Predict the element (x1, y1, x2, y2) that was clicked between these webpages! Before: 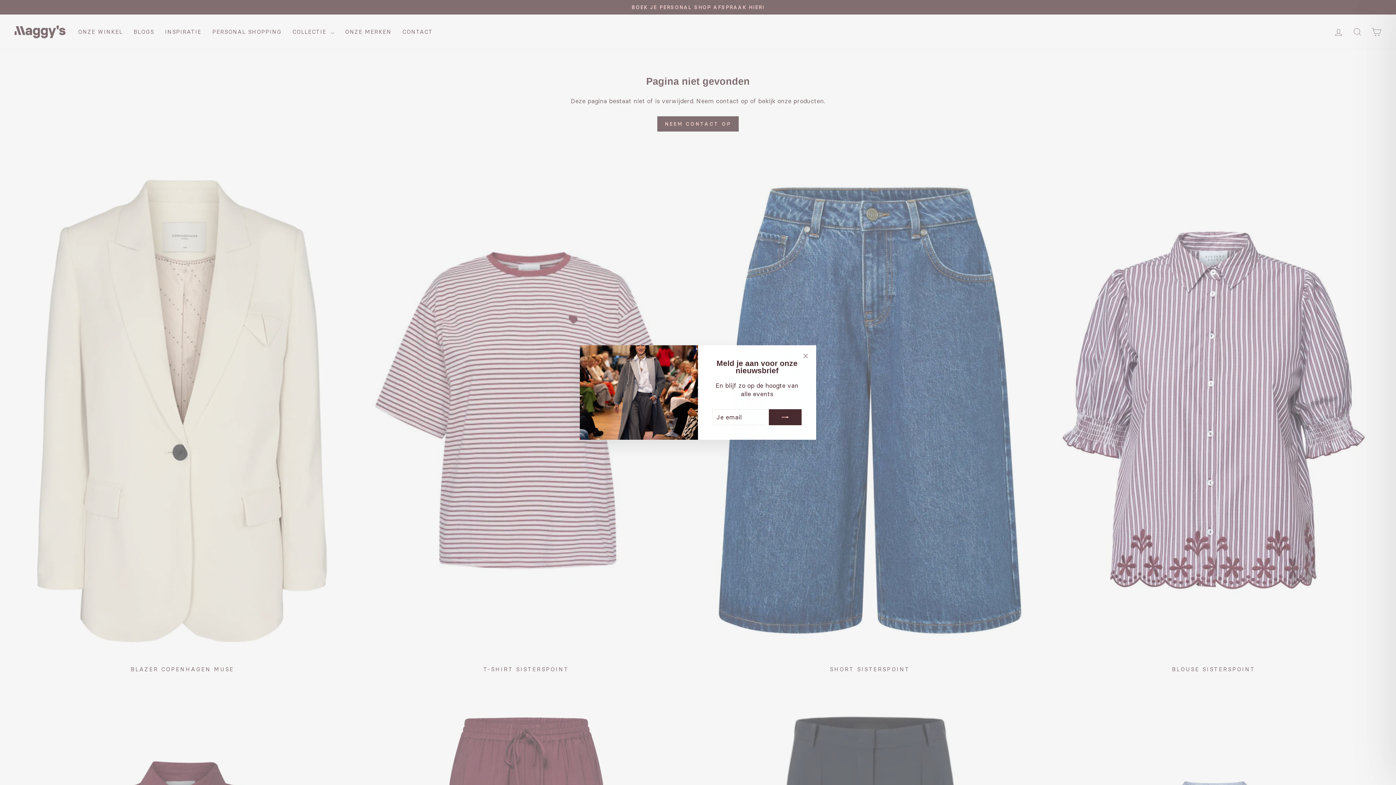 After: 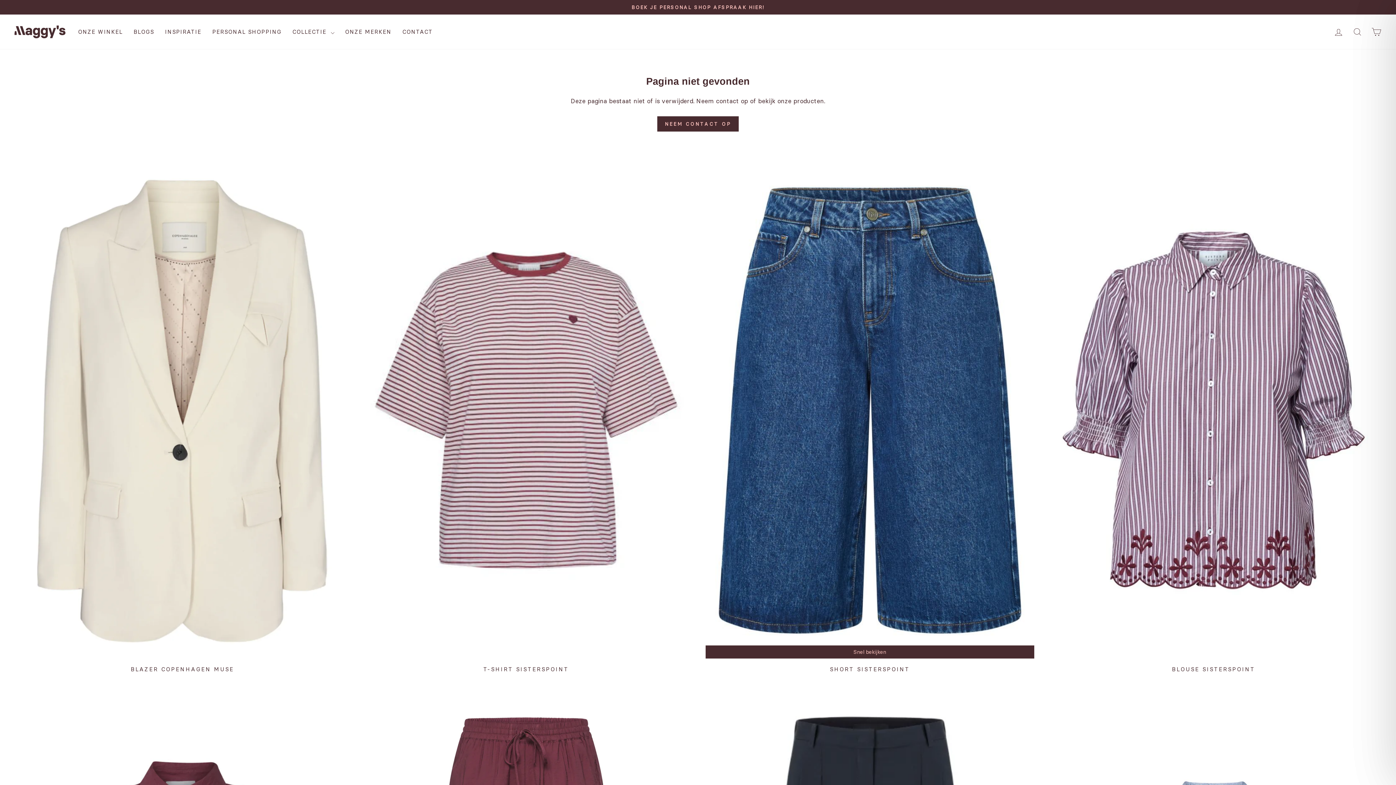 Action: label: "" bbox: (798, 349, 812, 363)